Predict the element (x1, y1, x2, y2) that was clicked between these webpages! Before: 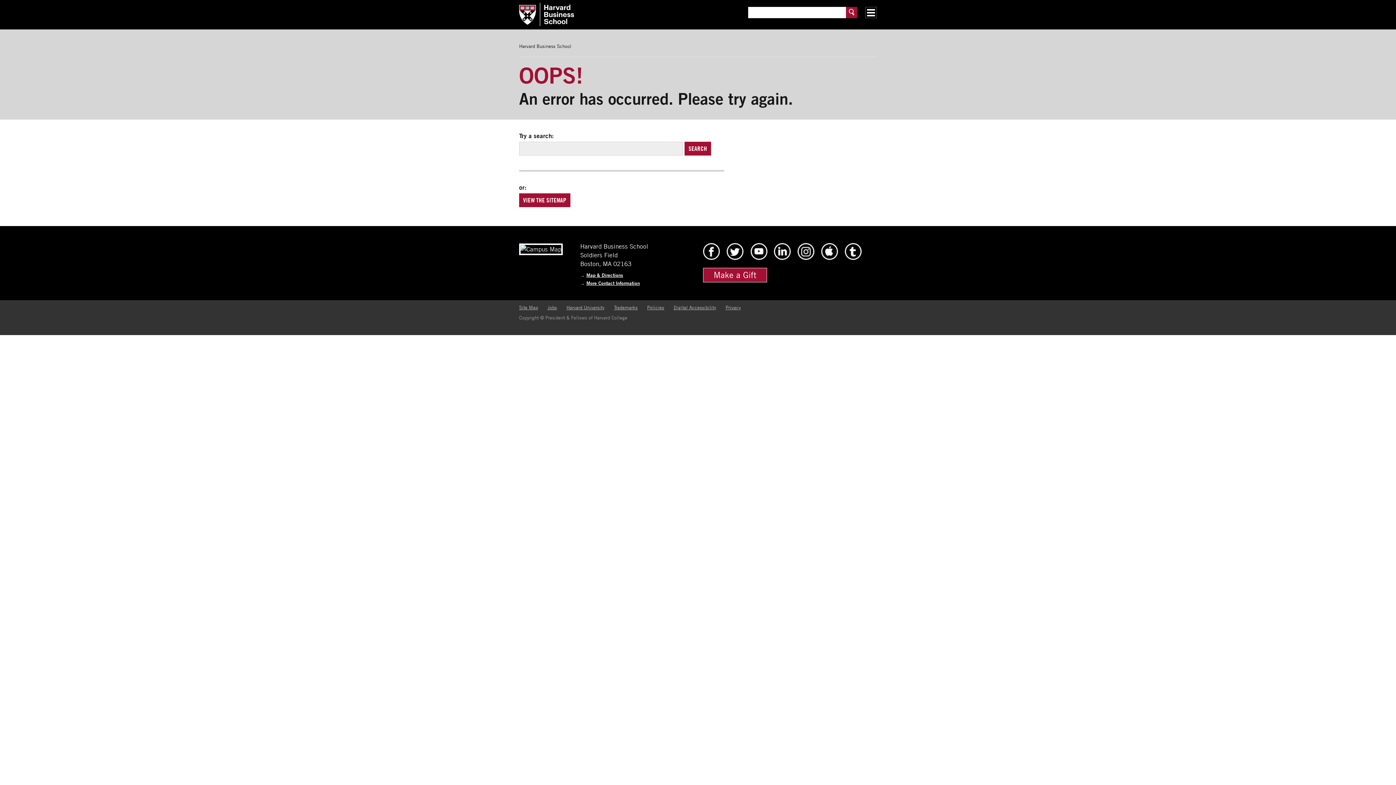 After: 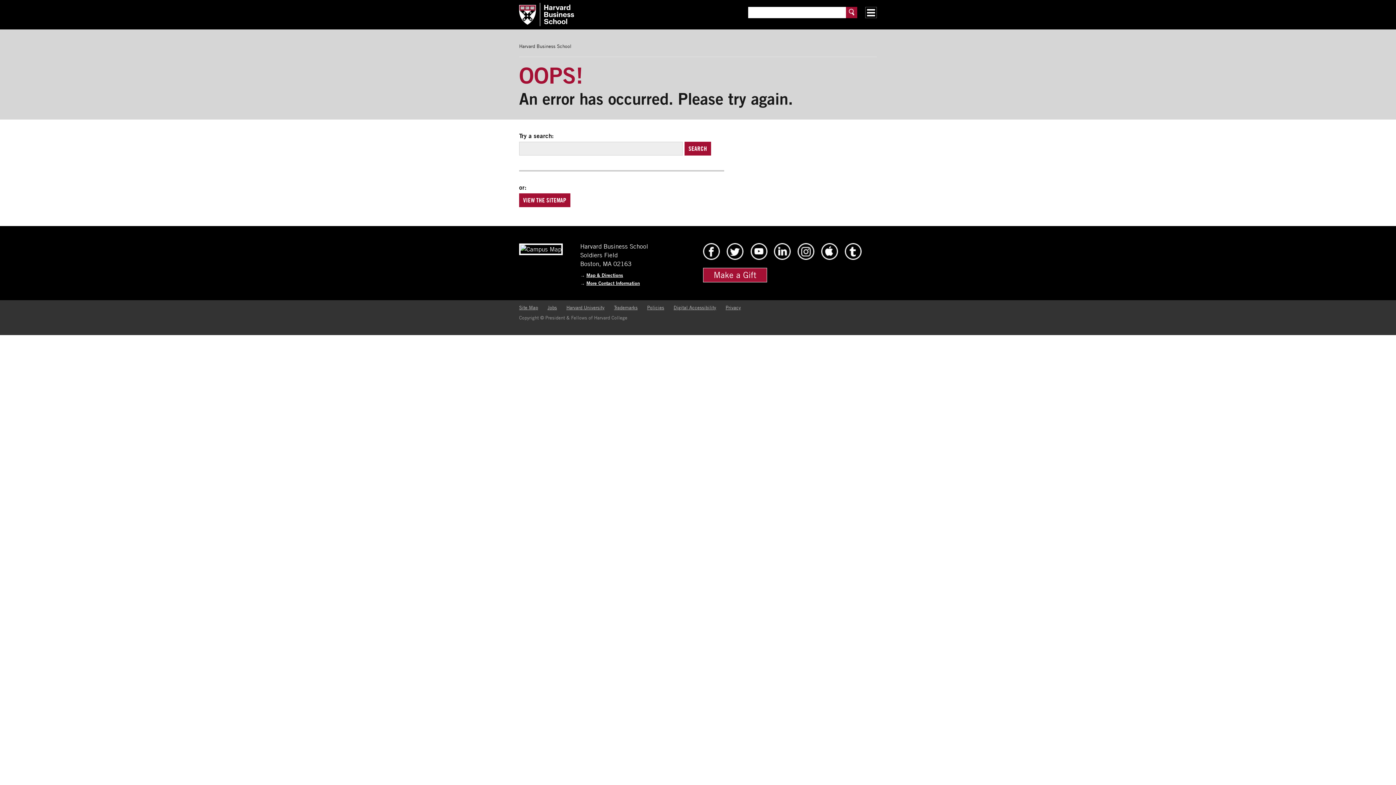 Action: bbox: (725, 304, 741, 310) label: Privacy